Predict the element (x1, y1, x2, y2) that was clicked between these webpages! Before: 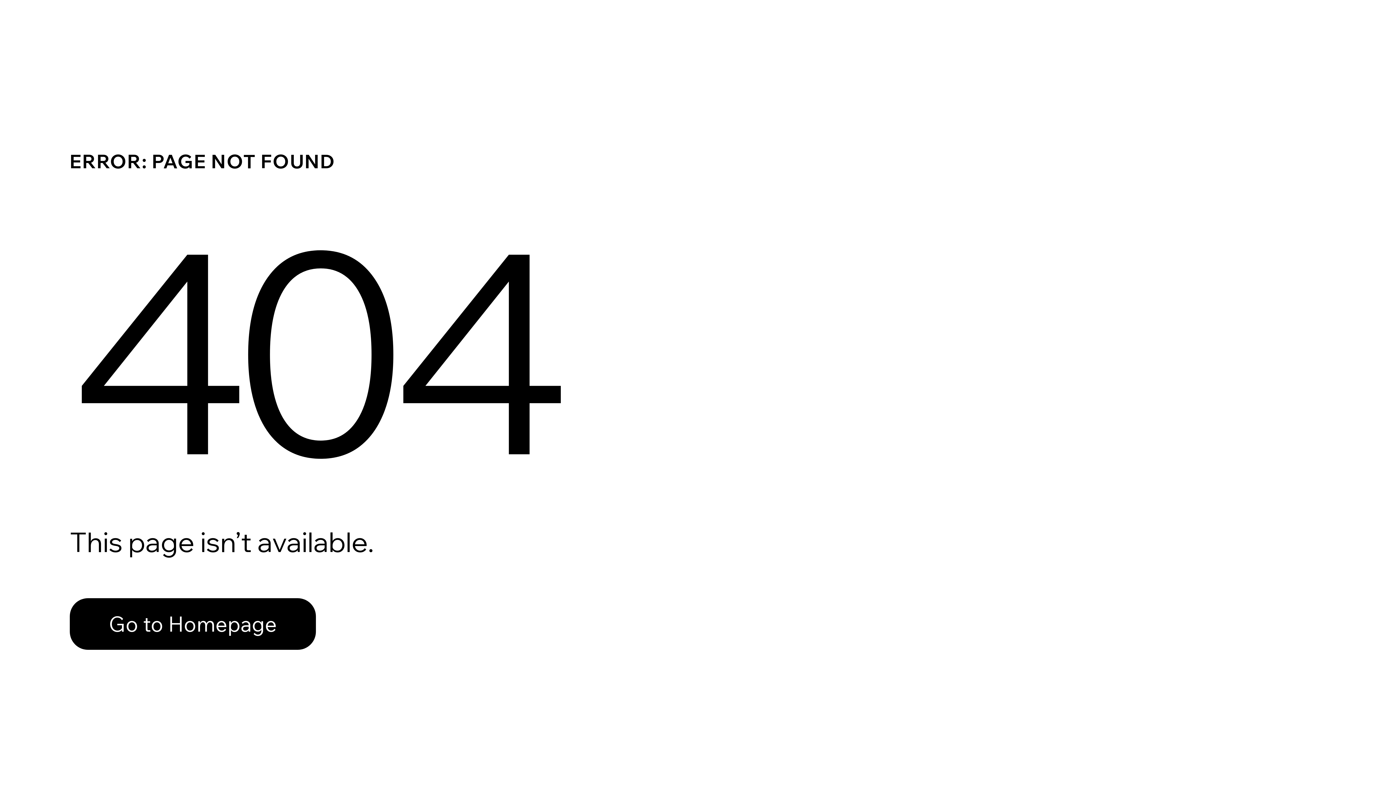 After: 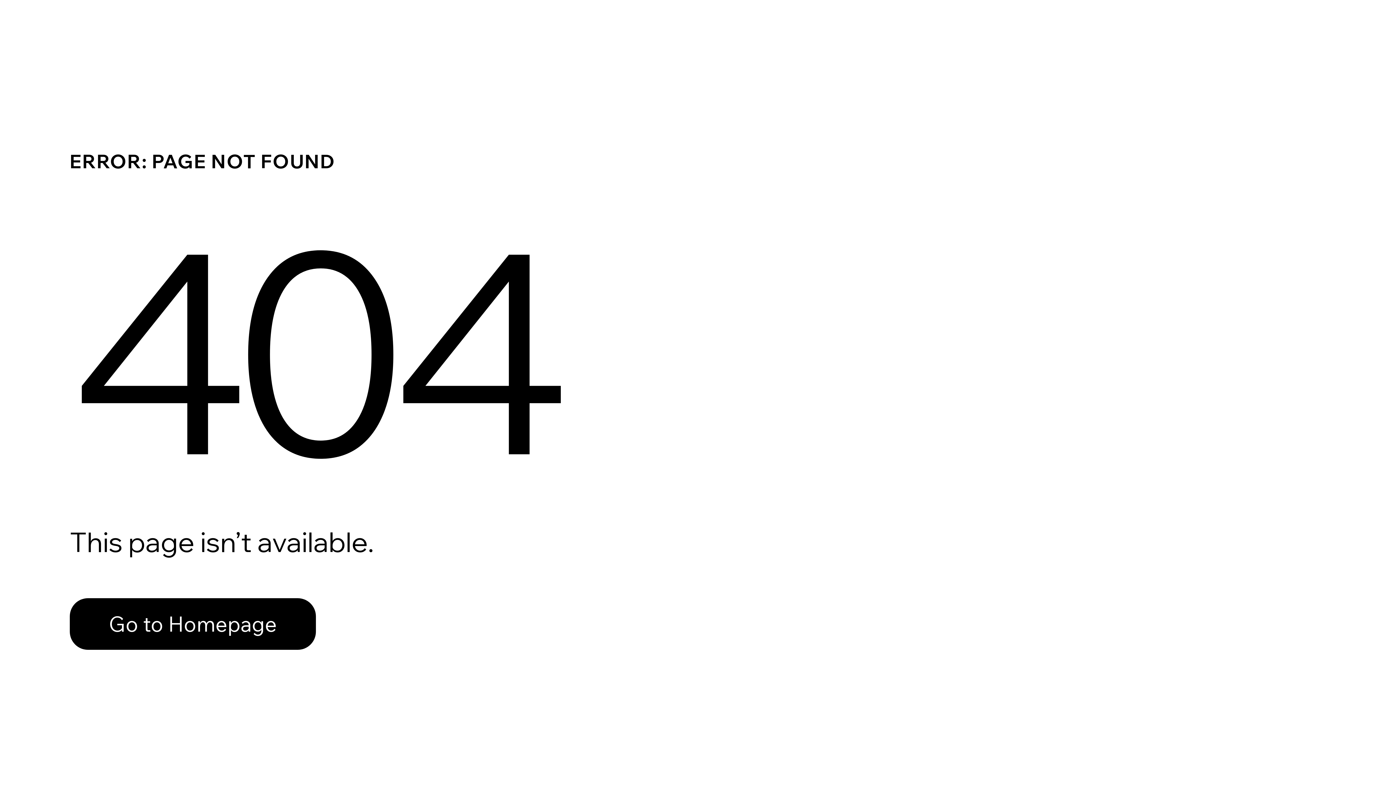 Action: label: Go to Homepage bbox: (69, 598, 316, 650)